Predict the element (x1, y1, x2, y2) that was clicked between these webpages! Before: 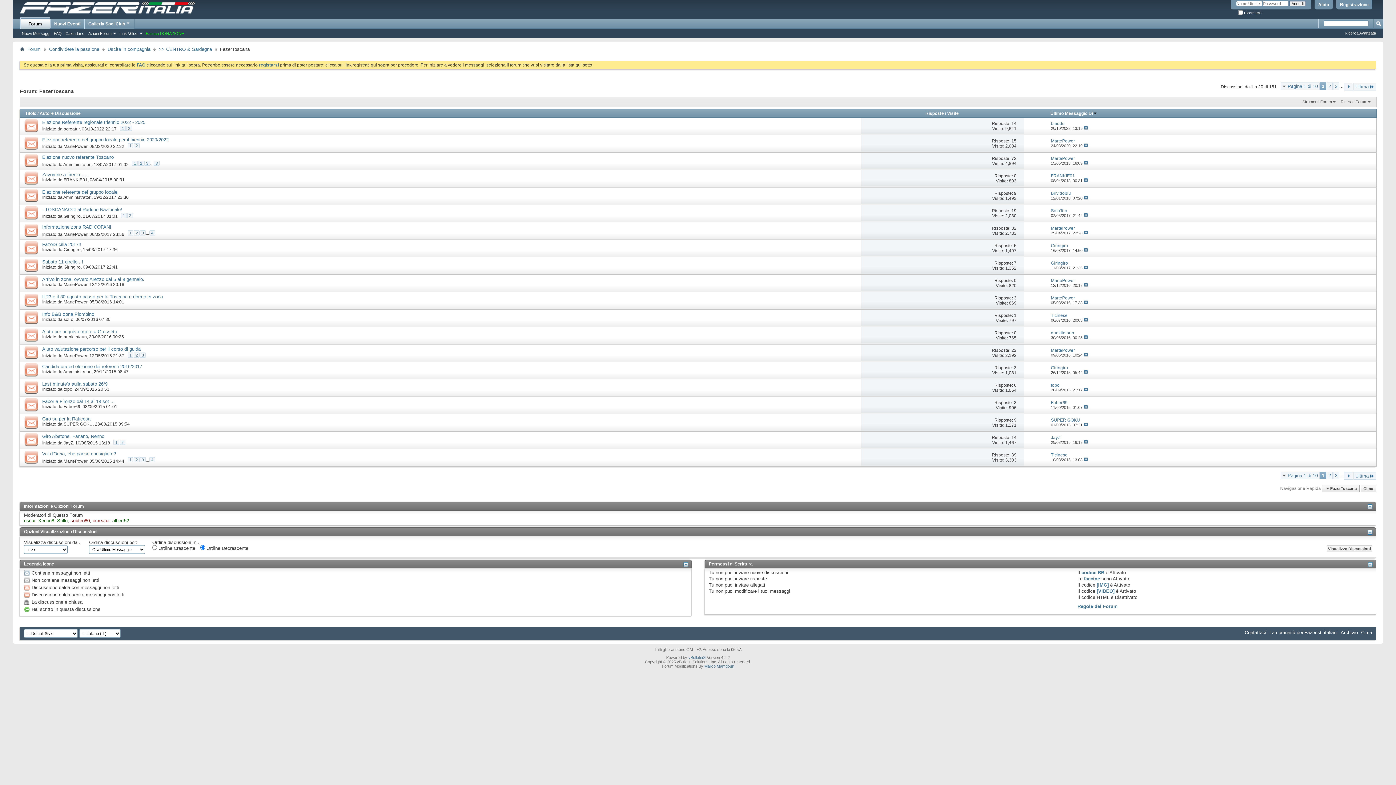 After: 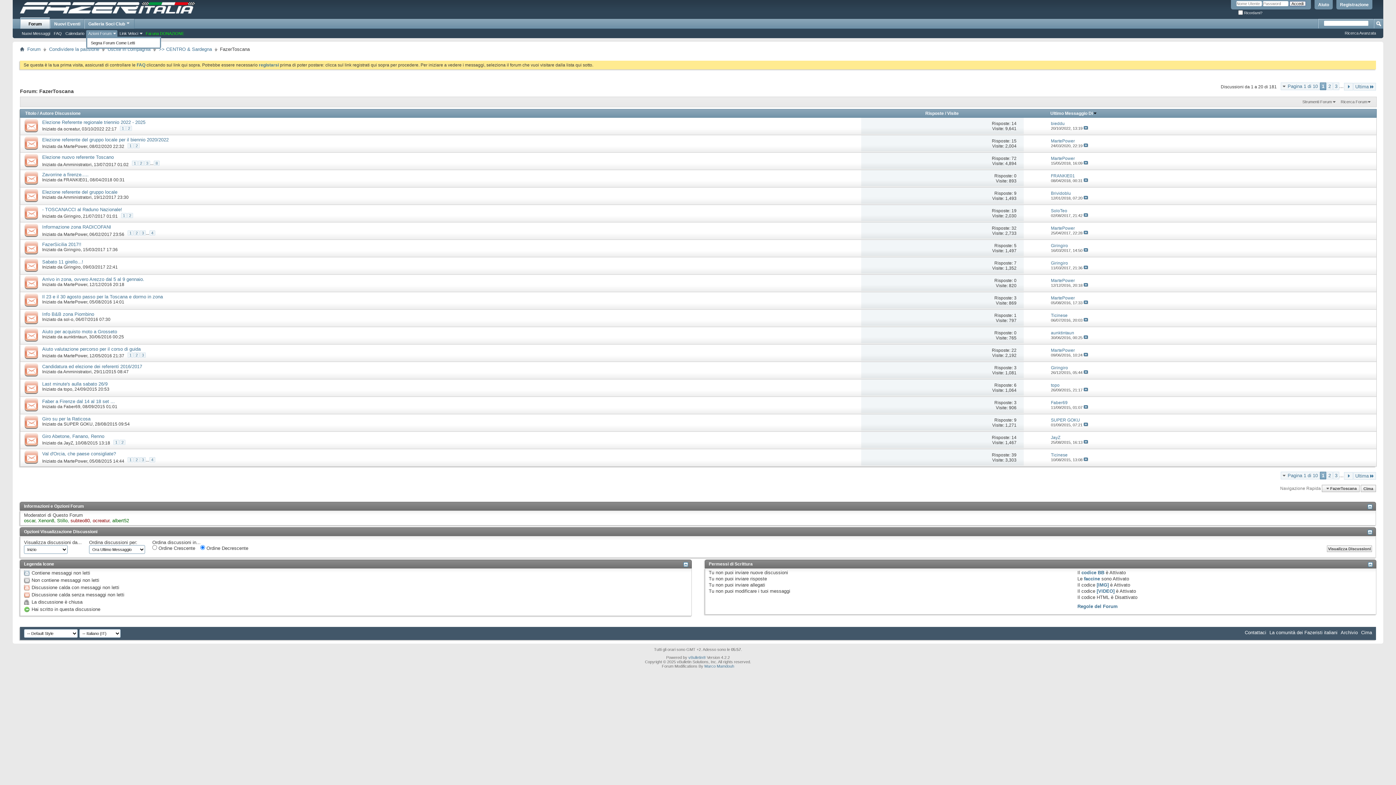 Action: label: Azioni Forum bbox: (86, 30, 117, 36)